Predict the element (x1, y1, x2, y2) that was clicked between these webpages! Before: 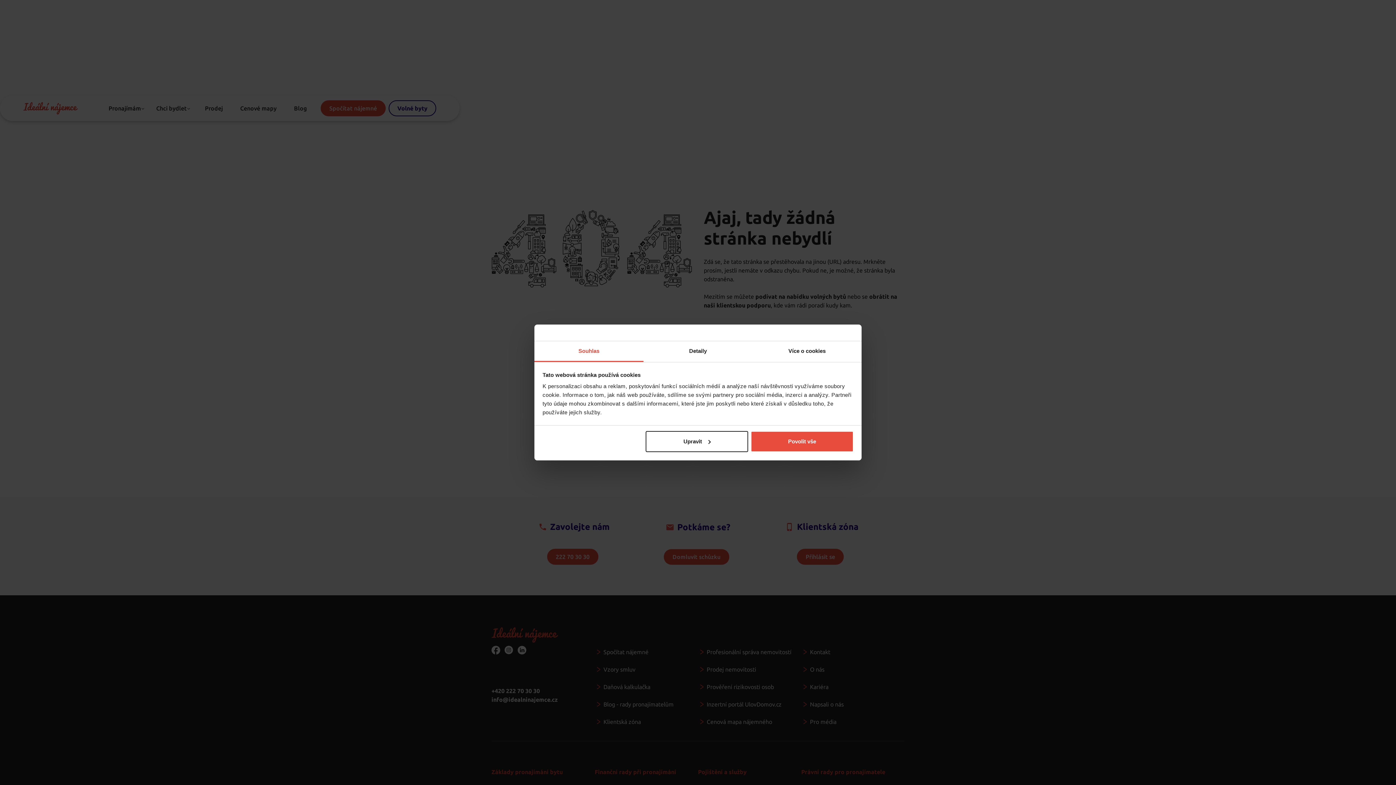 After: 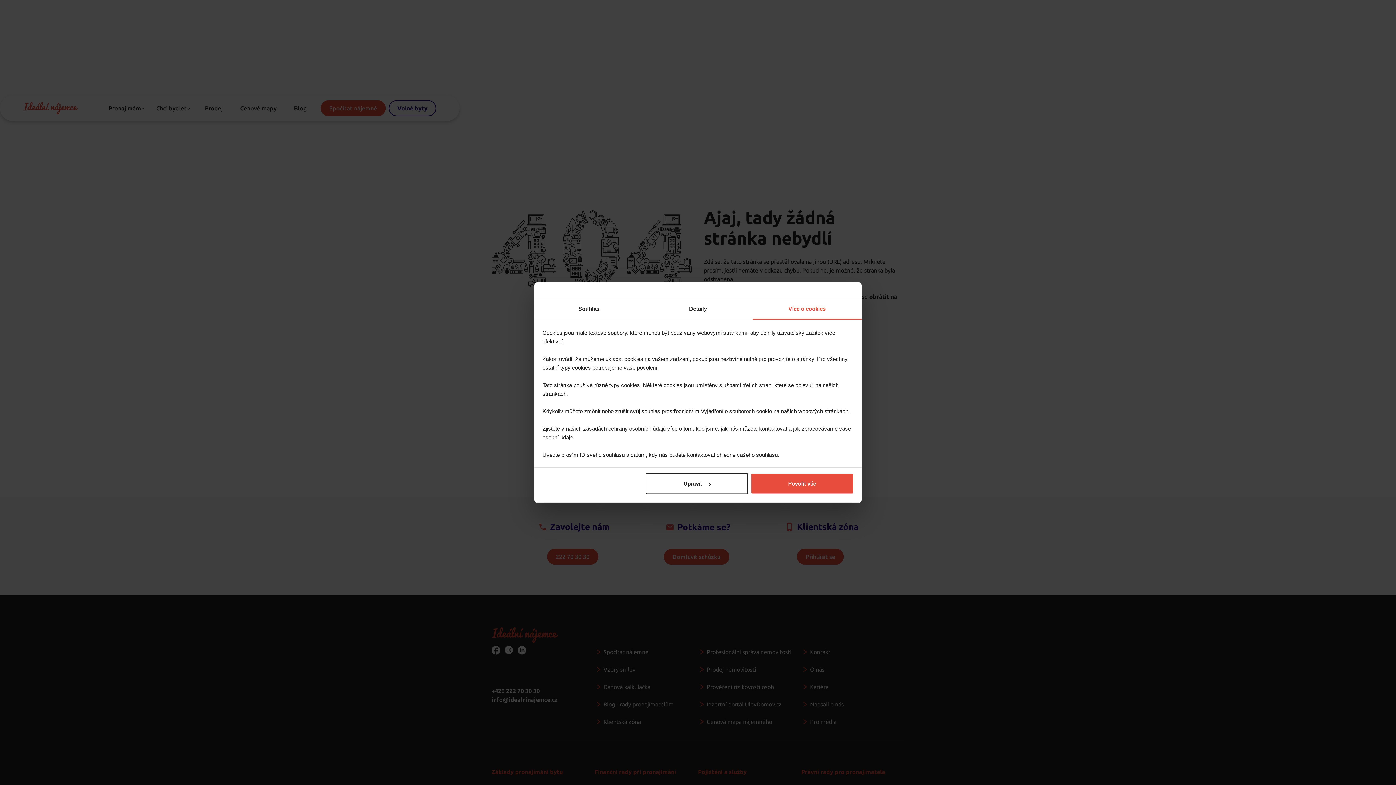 Action: label: Více o cookies bbox: (752, 341, 861, 362)